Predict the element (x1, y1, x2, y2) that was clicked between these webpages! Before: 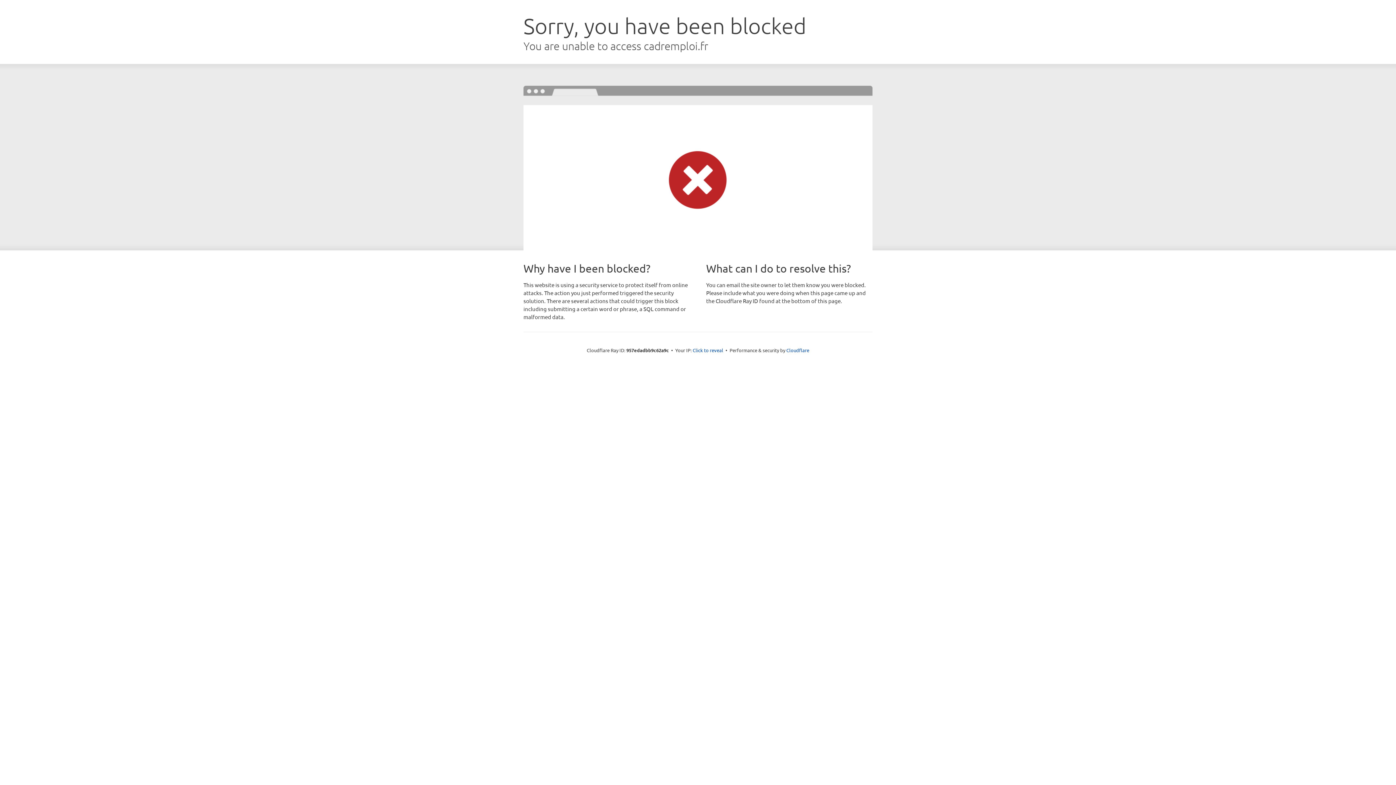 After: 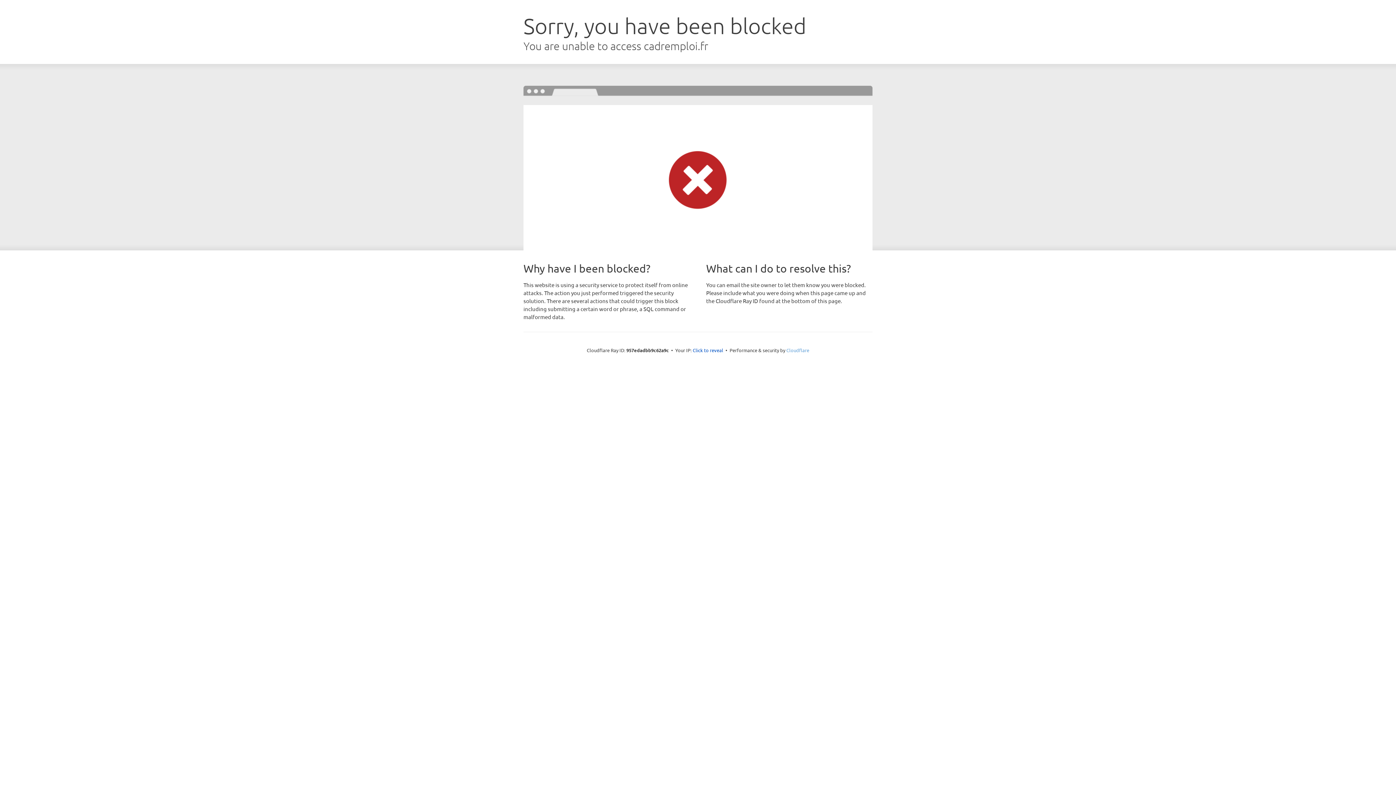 Action: bbox: (786, 347, 809, 353) label: Cloudflare